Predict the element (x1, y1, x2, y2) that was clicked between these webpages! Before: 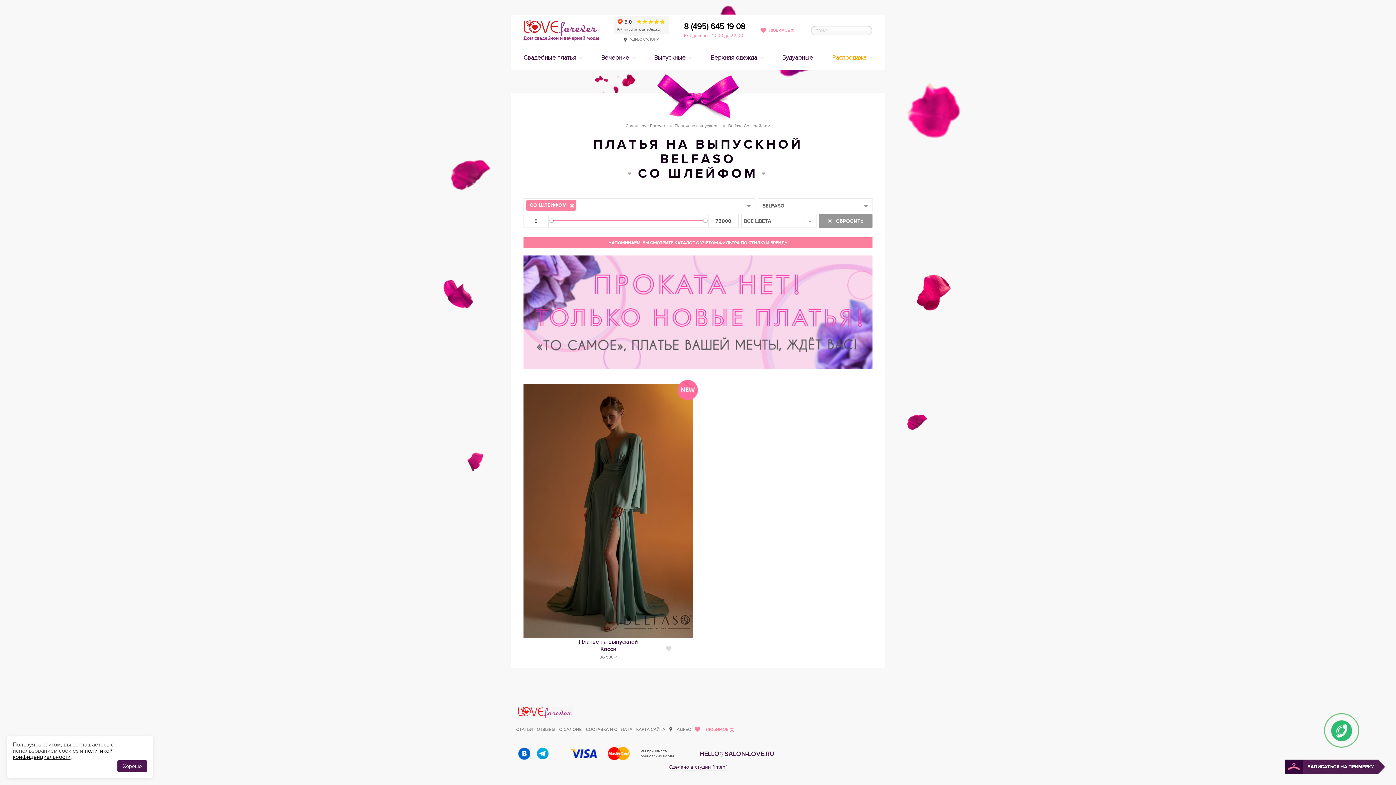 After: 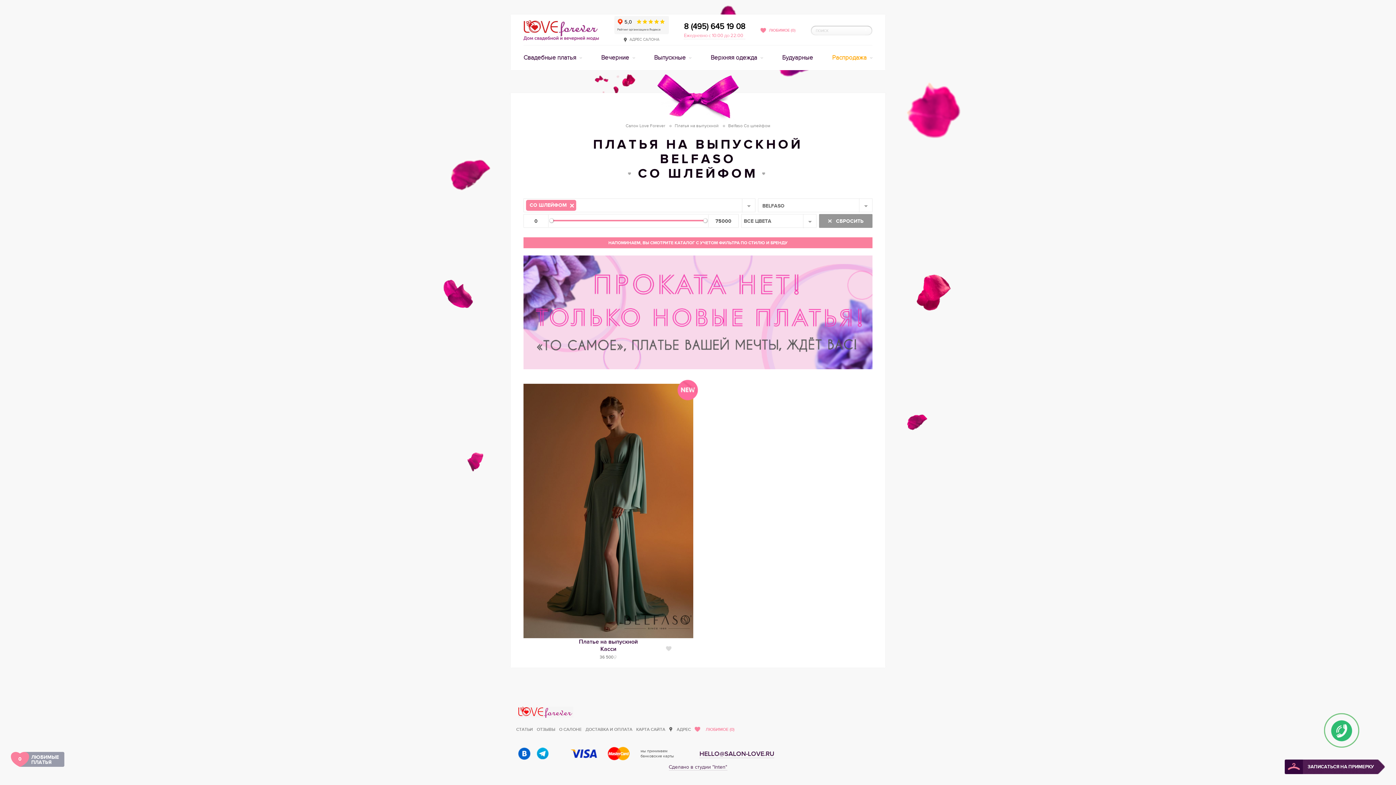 Action: bbox: (117, 760, 147, 772) label: Хорошо